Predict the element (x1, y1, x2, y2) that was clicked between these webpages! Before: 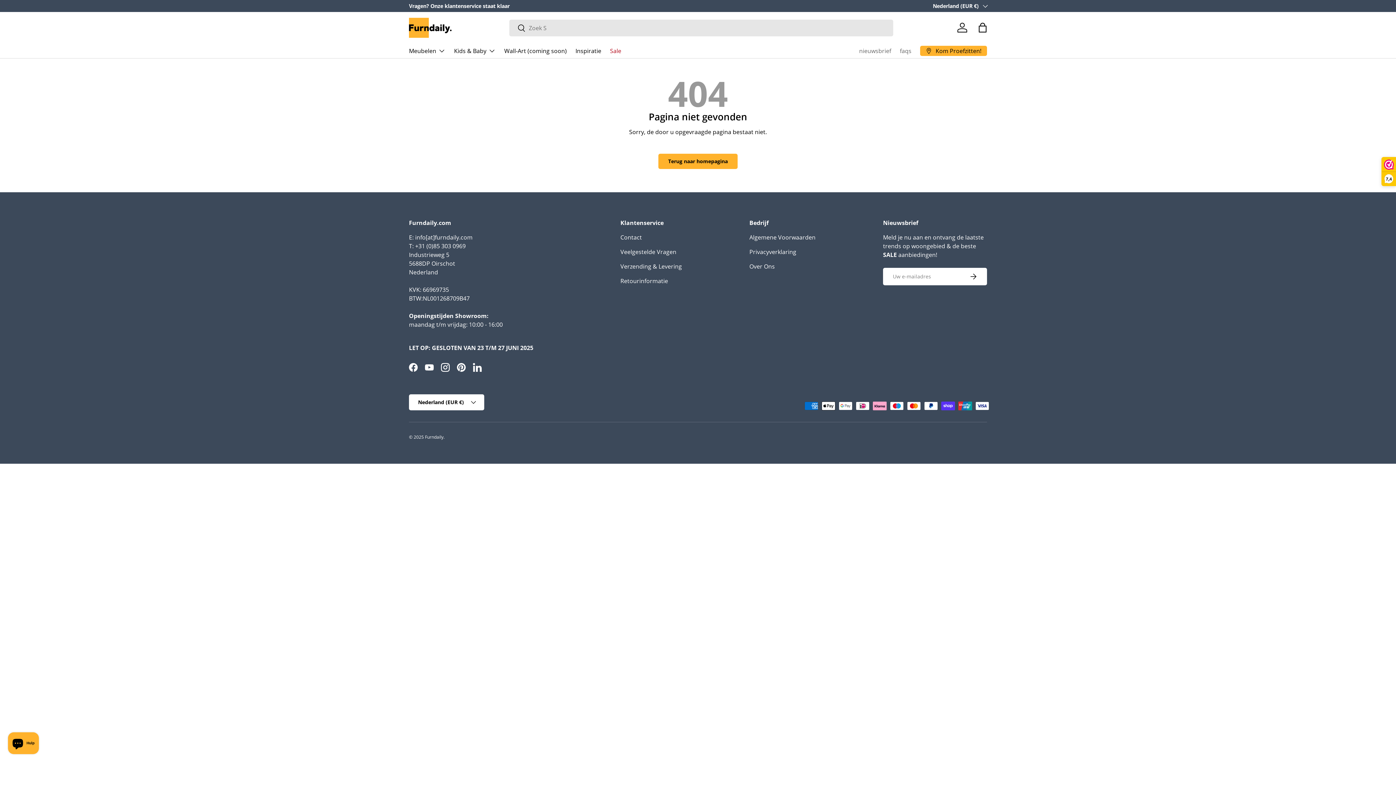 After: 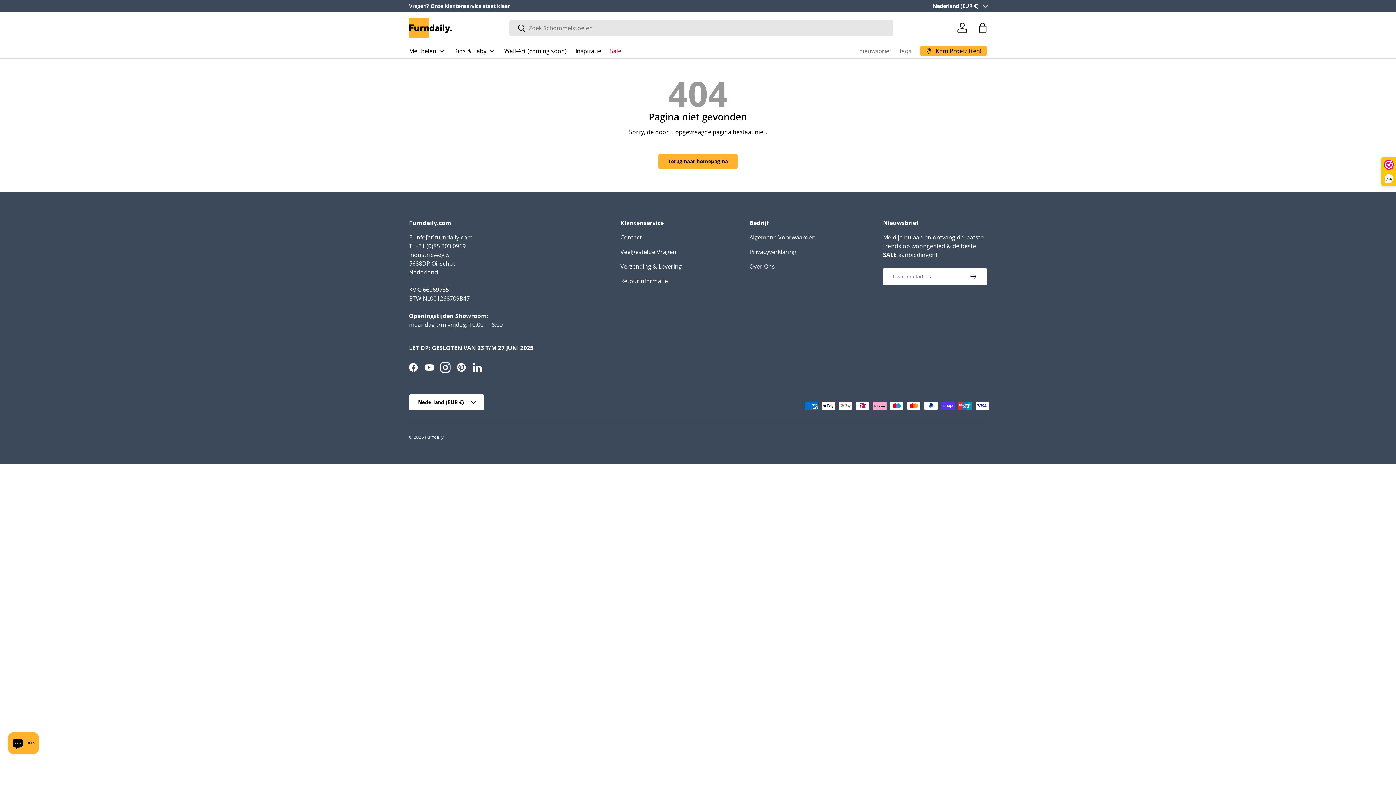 Action: label: Instagram bbox: (437, 359, 453, 375)